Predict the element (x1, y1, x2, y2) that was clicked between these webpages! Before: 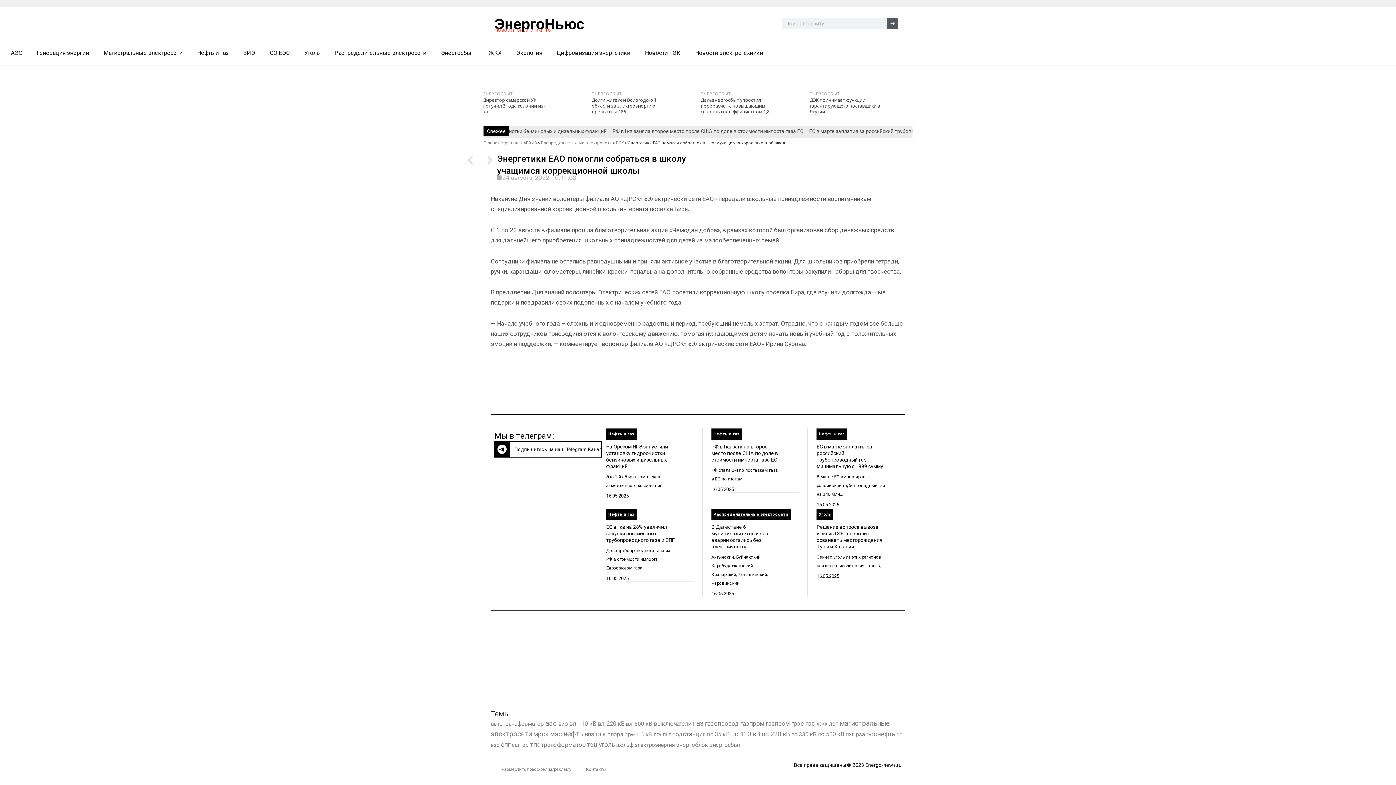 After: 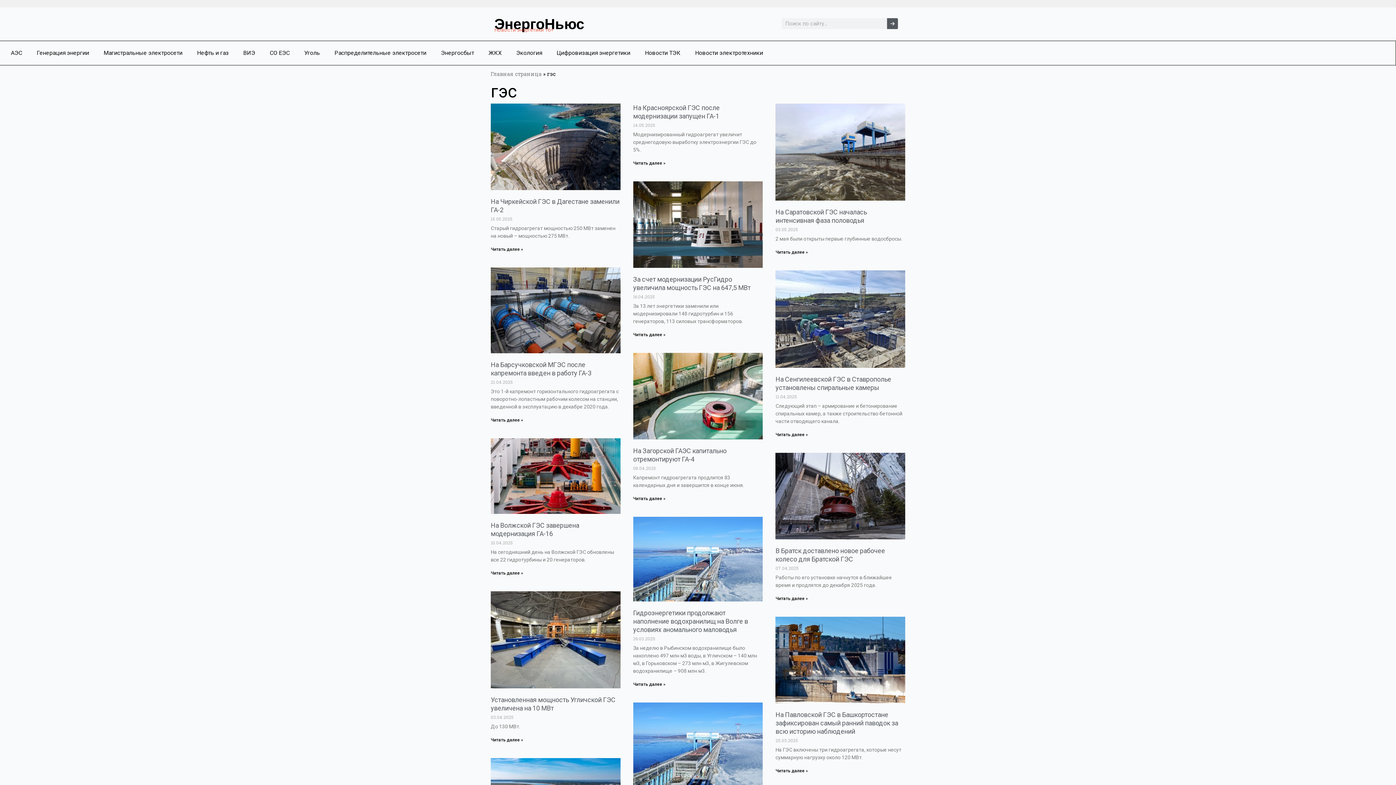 Action: bbox: (805, 720, 815, 728) label: гэс (3 571 элемент)